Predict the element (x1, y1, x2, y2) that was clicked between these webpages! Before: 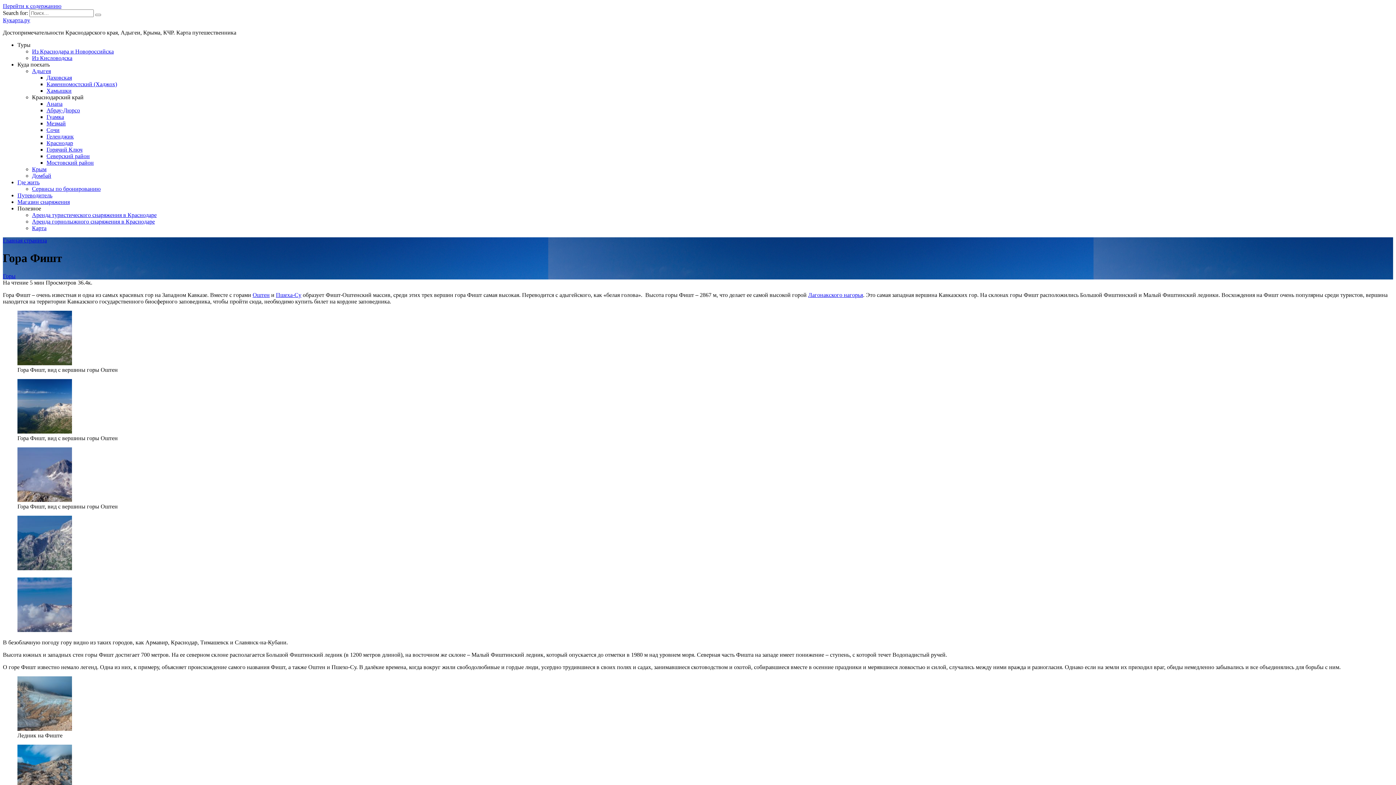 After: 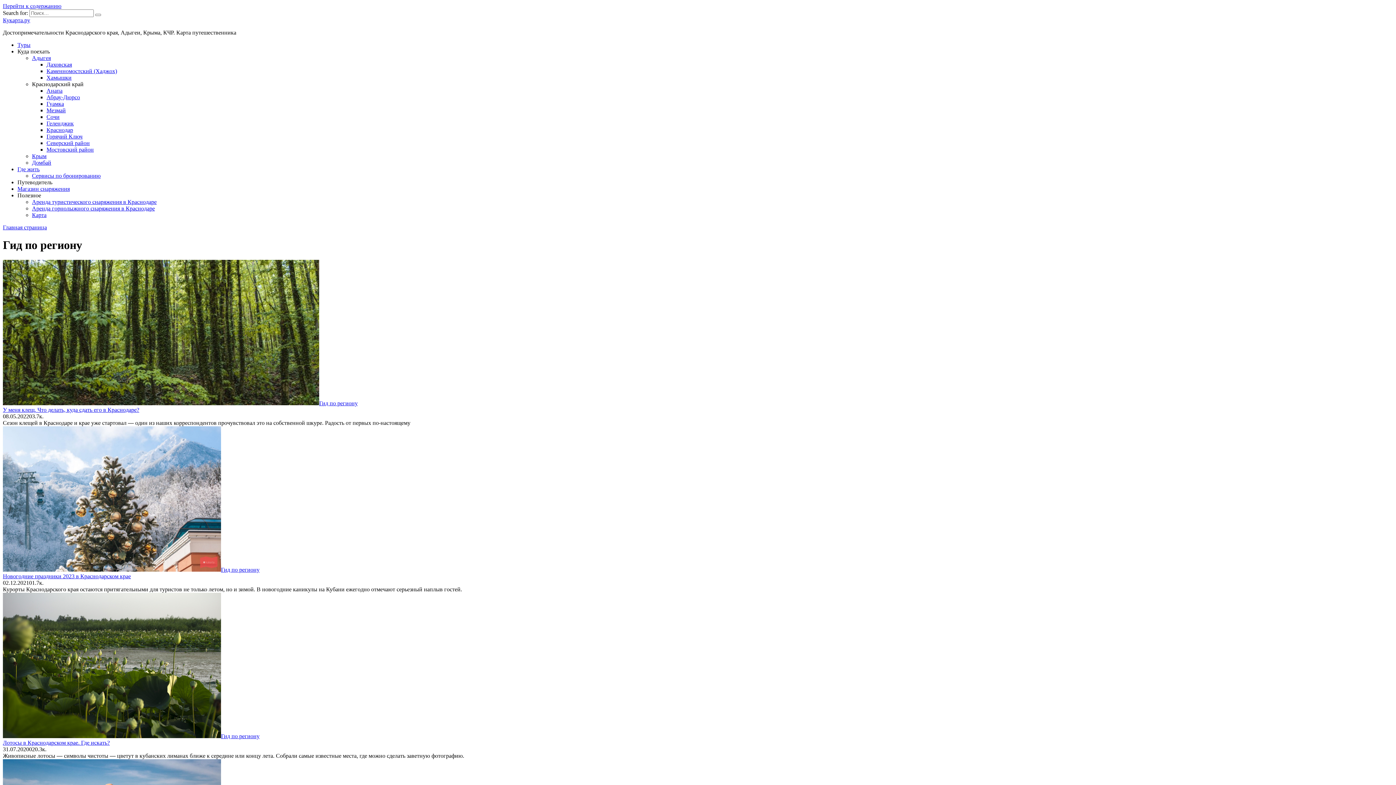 Action: bbox: (17, 192, 52, 198) label: Путеводитель